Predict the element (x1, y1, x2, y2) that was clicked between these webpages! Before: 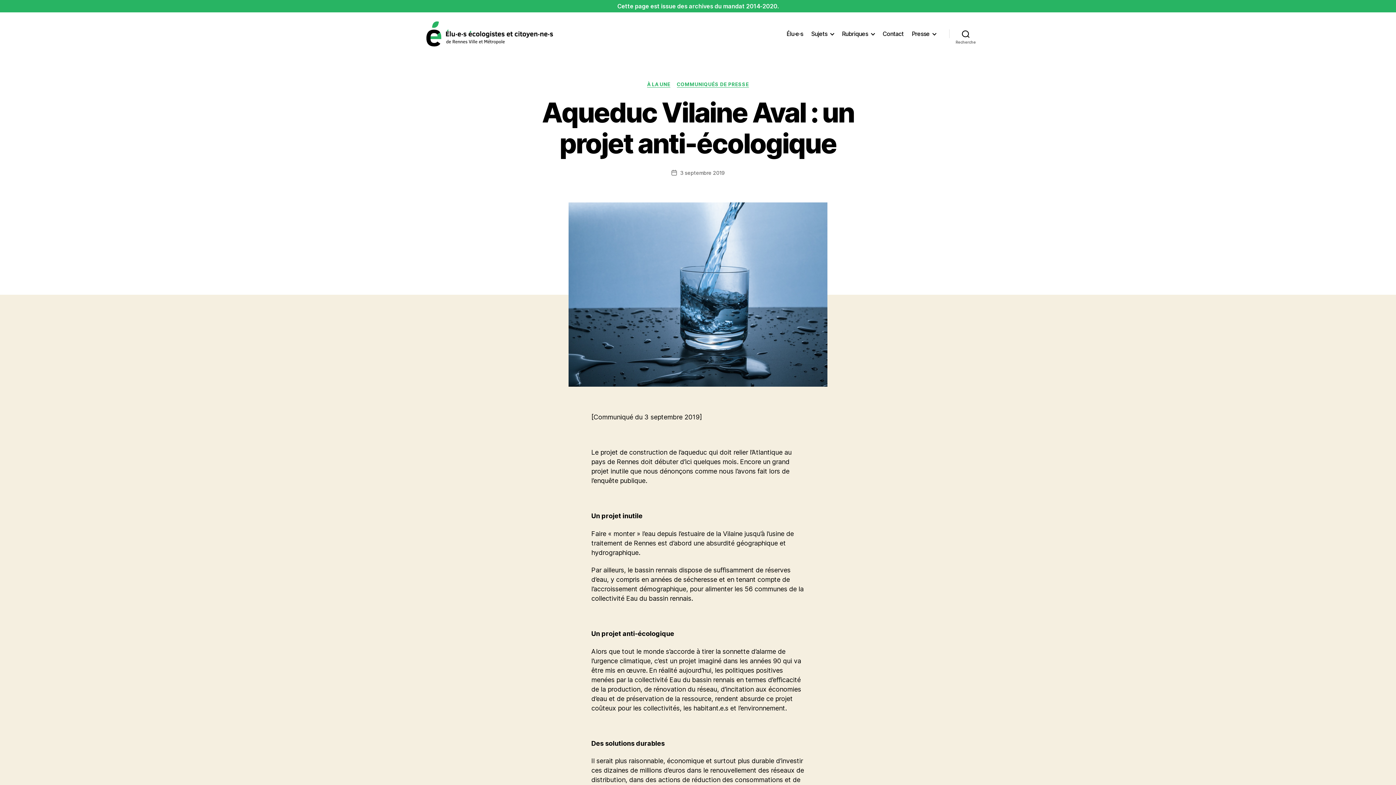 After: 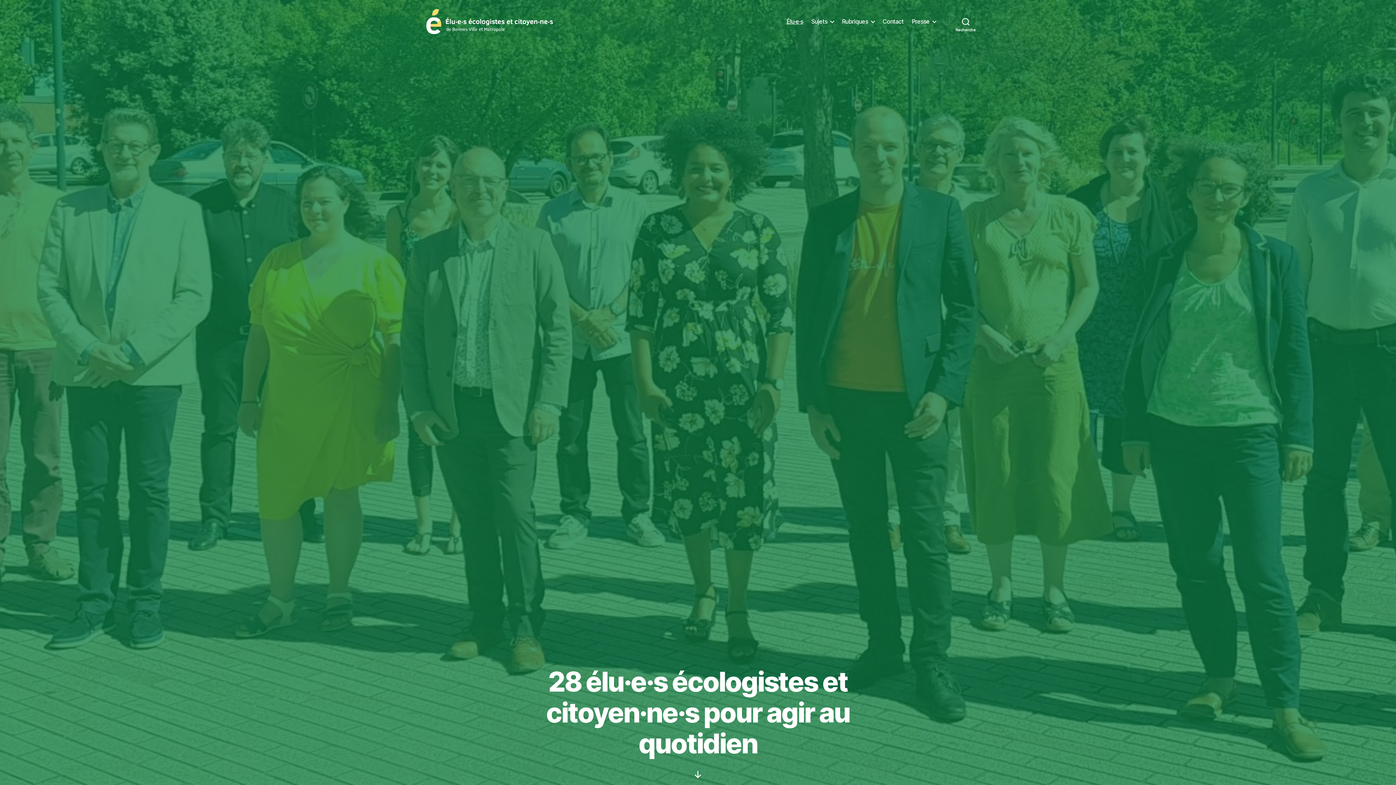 Action: bbox: (786, 30, 803, 37) label: Élu·e·s